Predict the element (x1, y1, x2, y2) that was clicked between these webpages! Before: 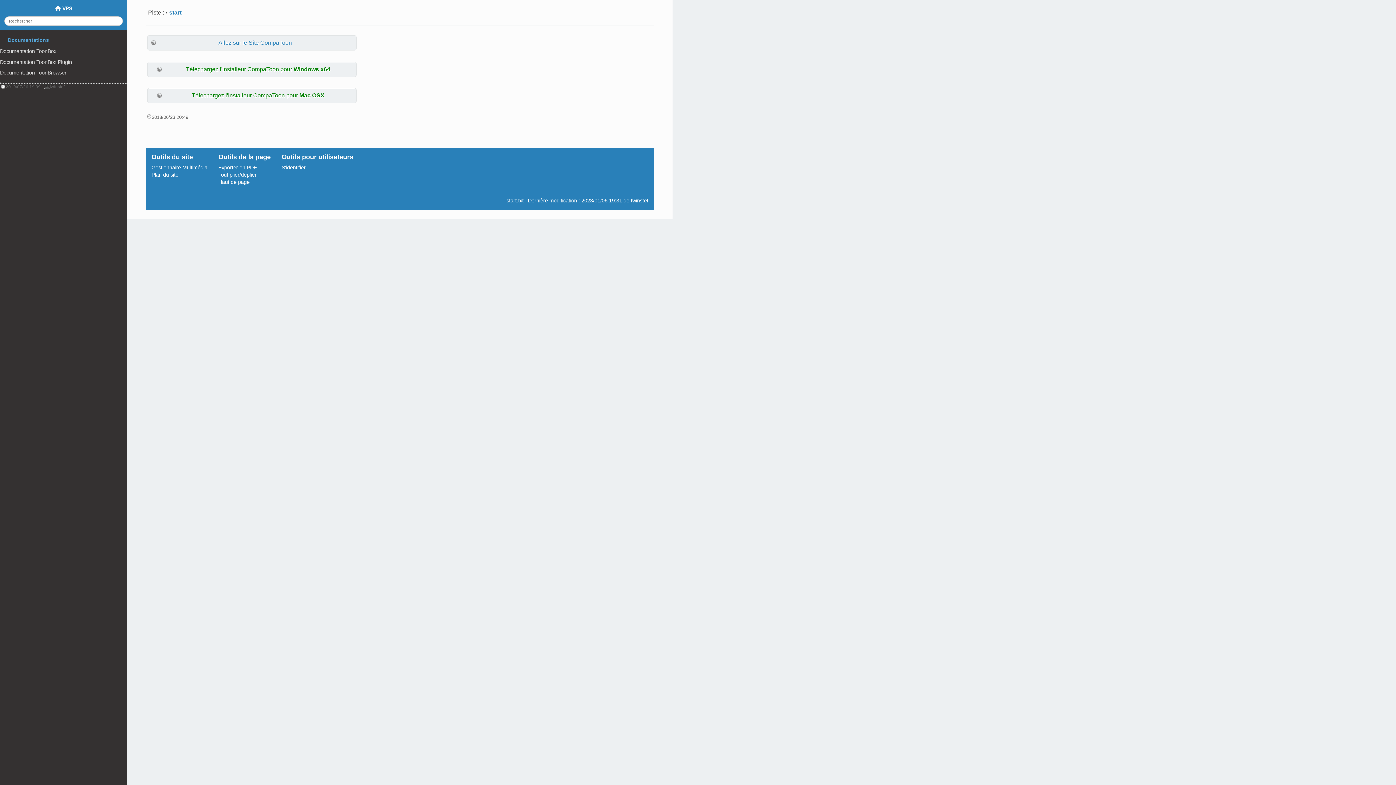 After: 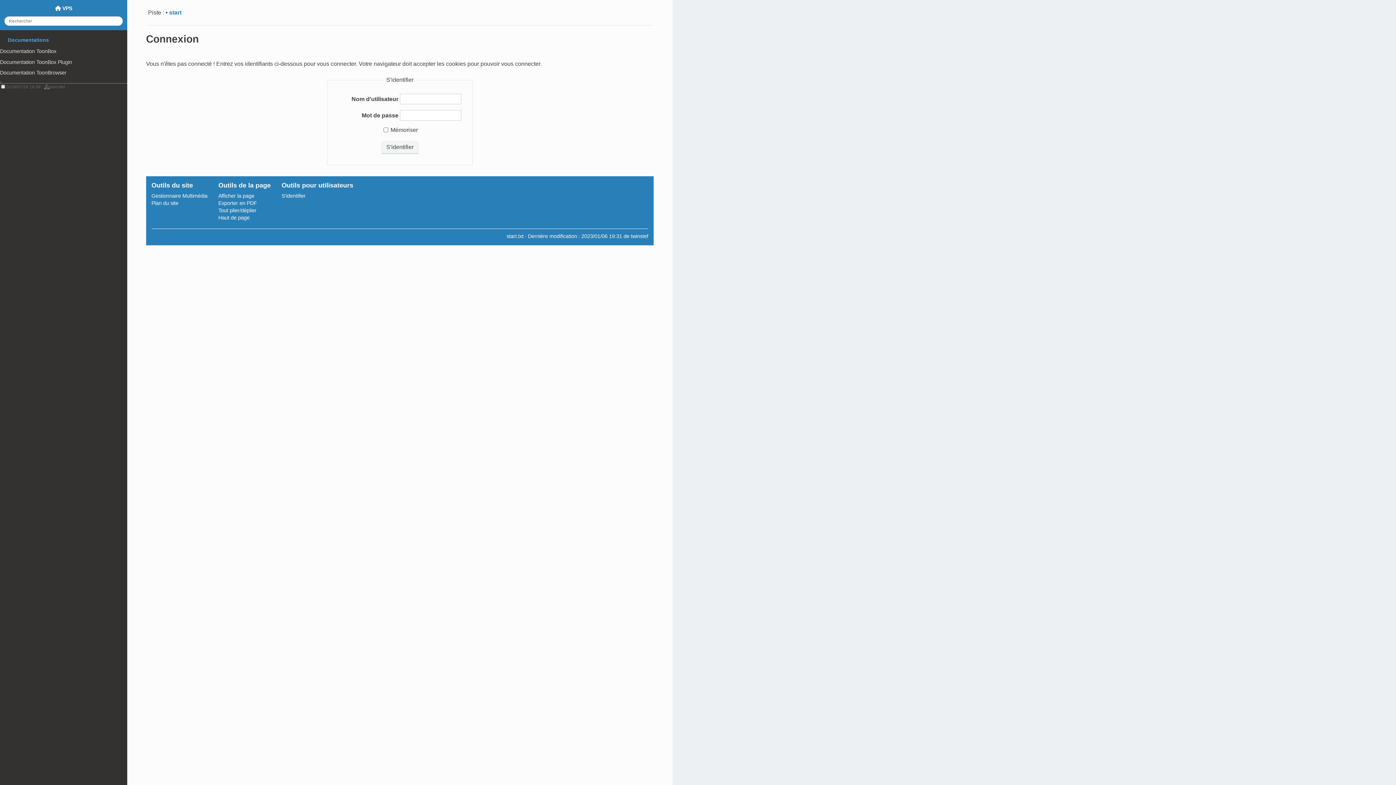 Action: bbox: (281, 164, 305, 170) label: S'identifier